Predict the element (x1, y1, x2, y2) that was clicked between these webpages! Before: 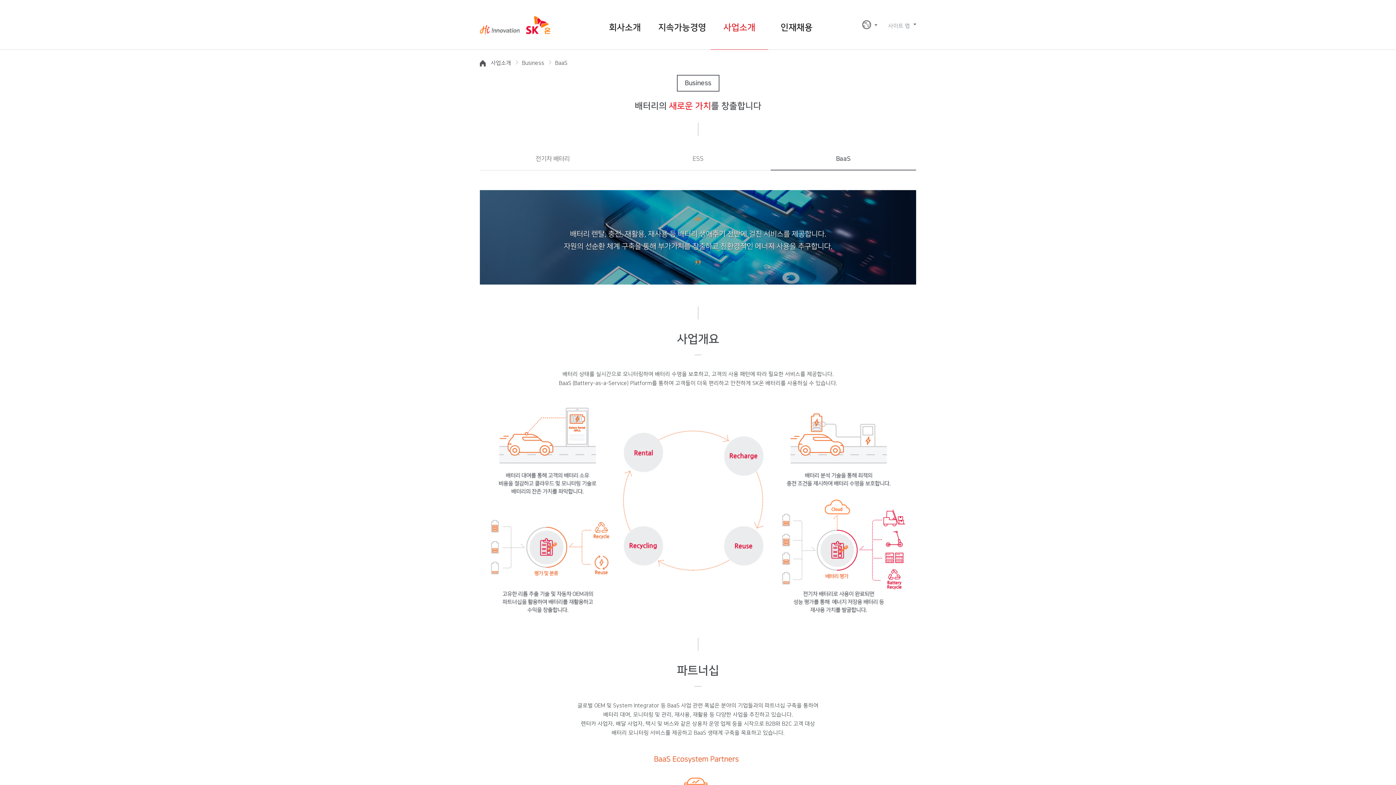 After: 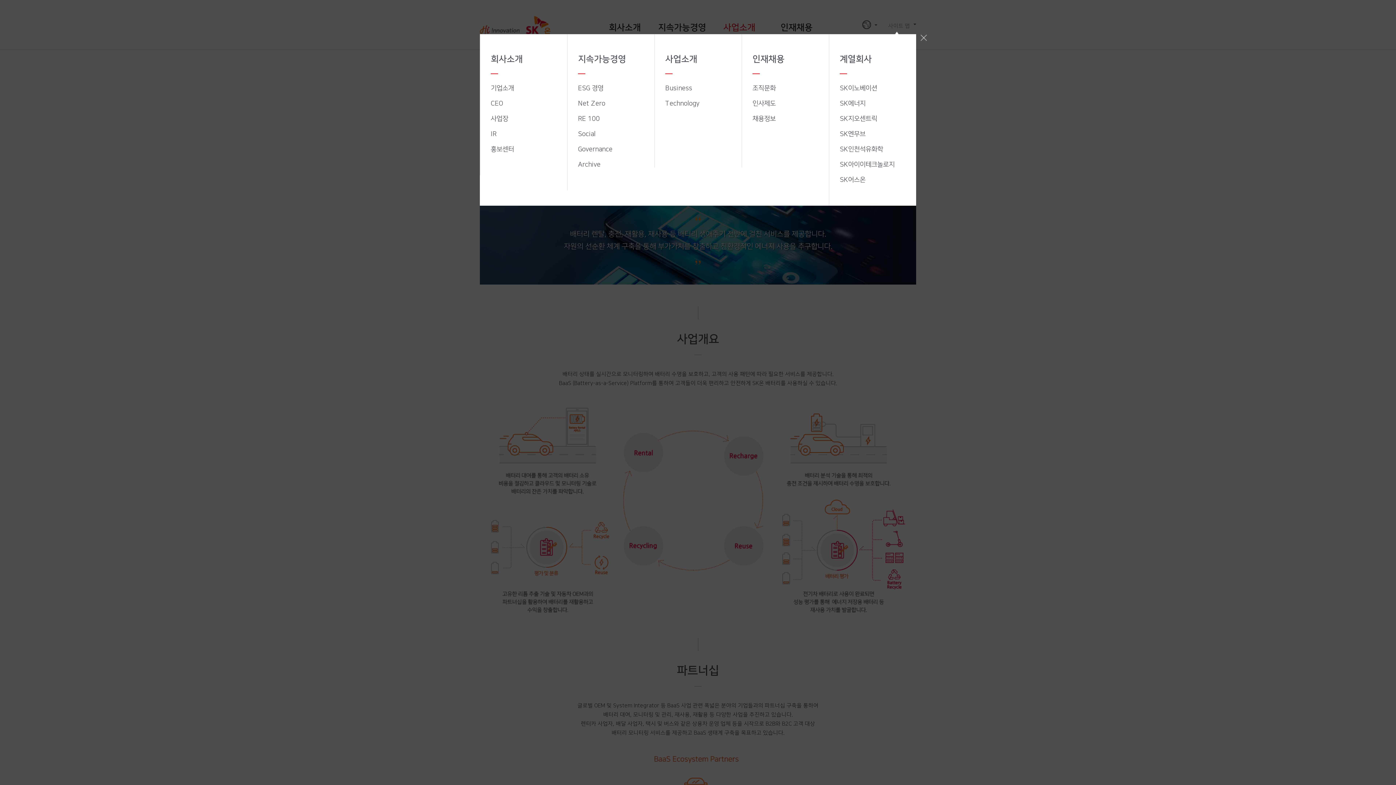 Action: bbox: (888, 20, 916, 28) label: 사이트 맵